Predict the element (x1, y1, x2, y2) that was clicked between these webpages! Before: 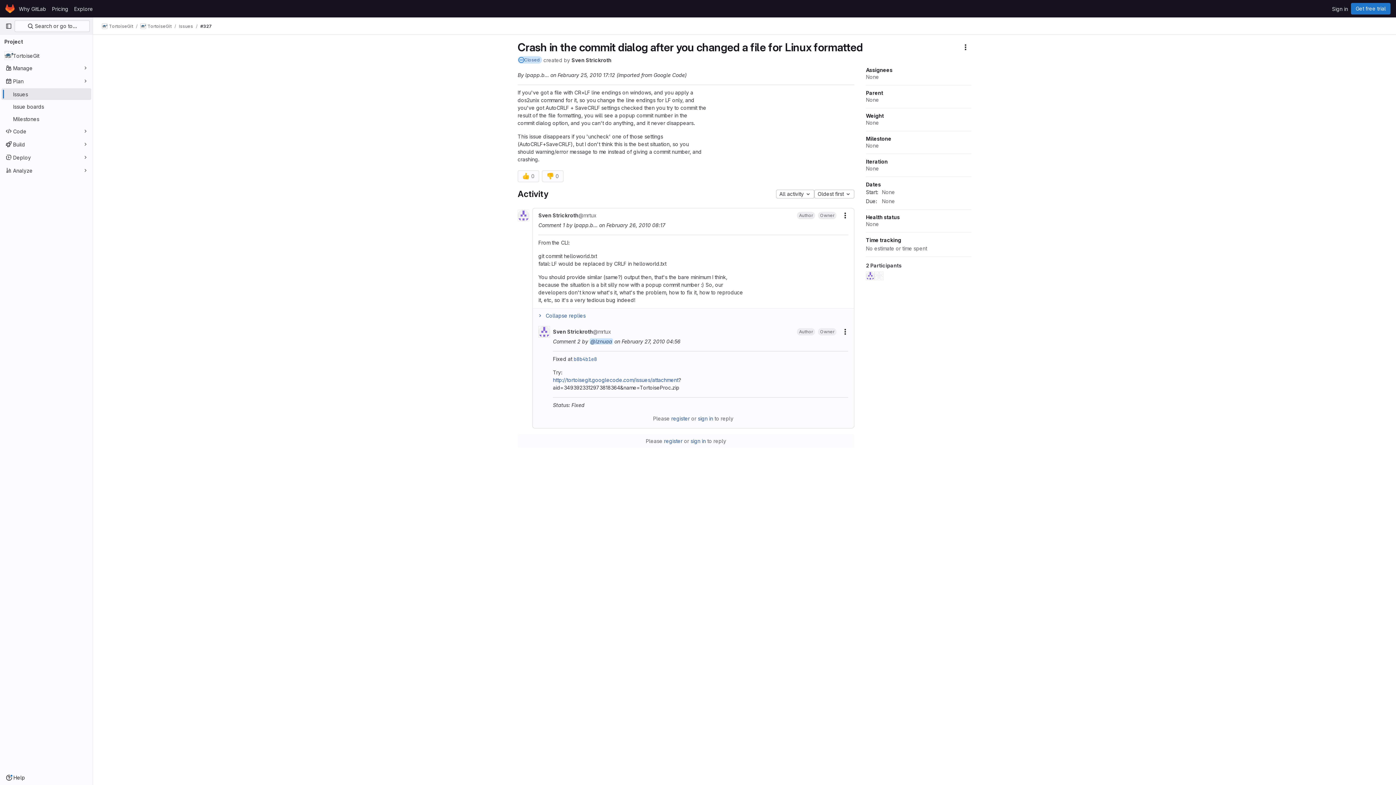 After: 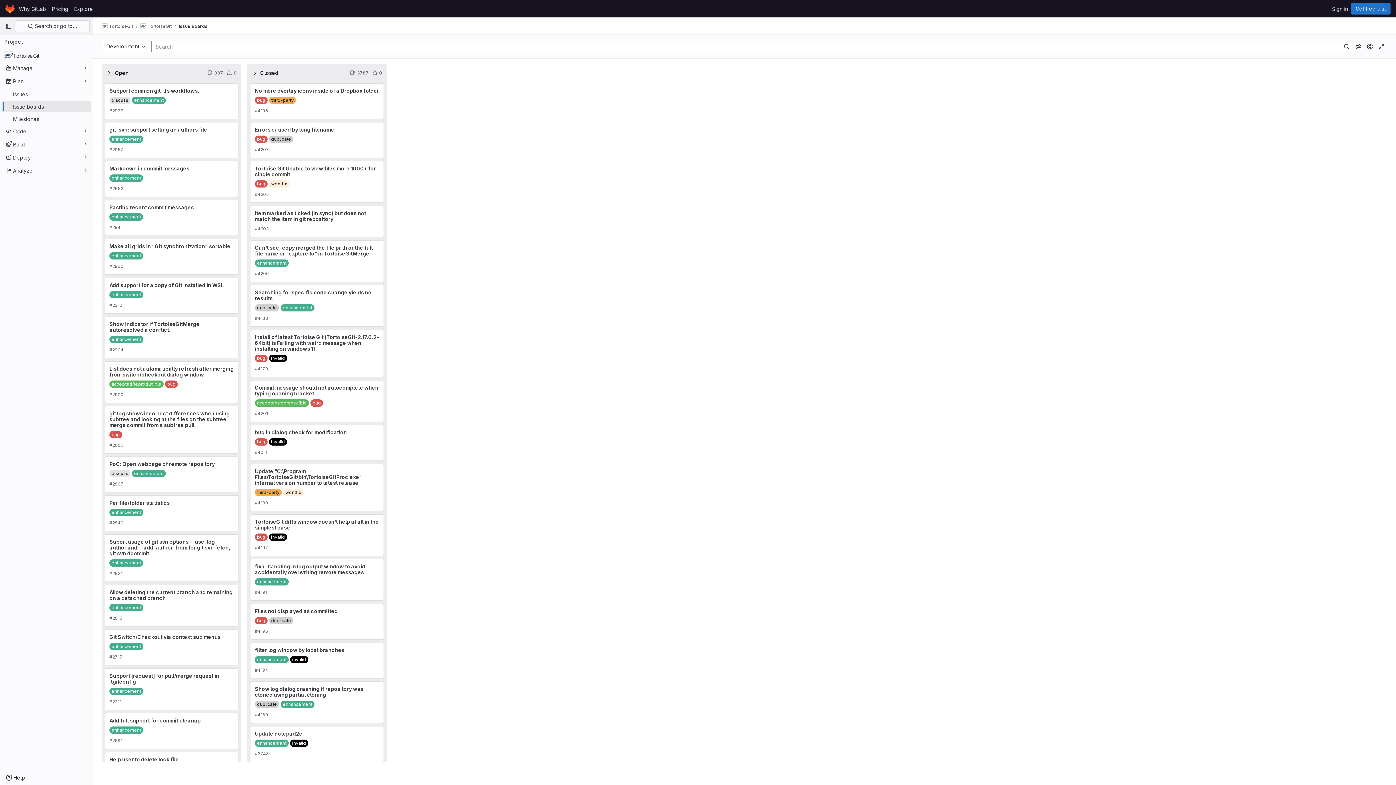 Action: bbox: (1, 100, 91, 112) label: Issue boards